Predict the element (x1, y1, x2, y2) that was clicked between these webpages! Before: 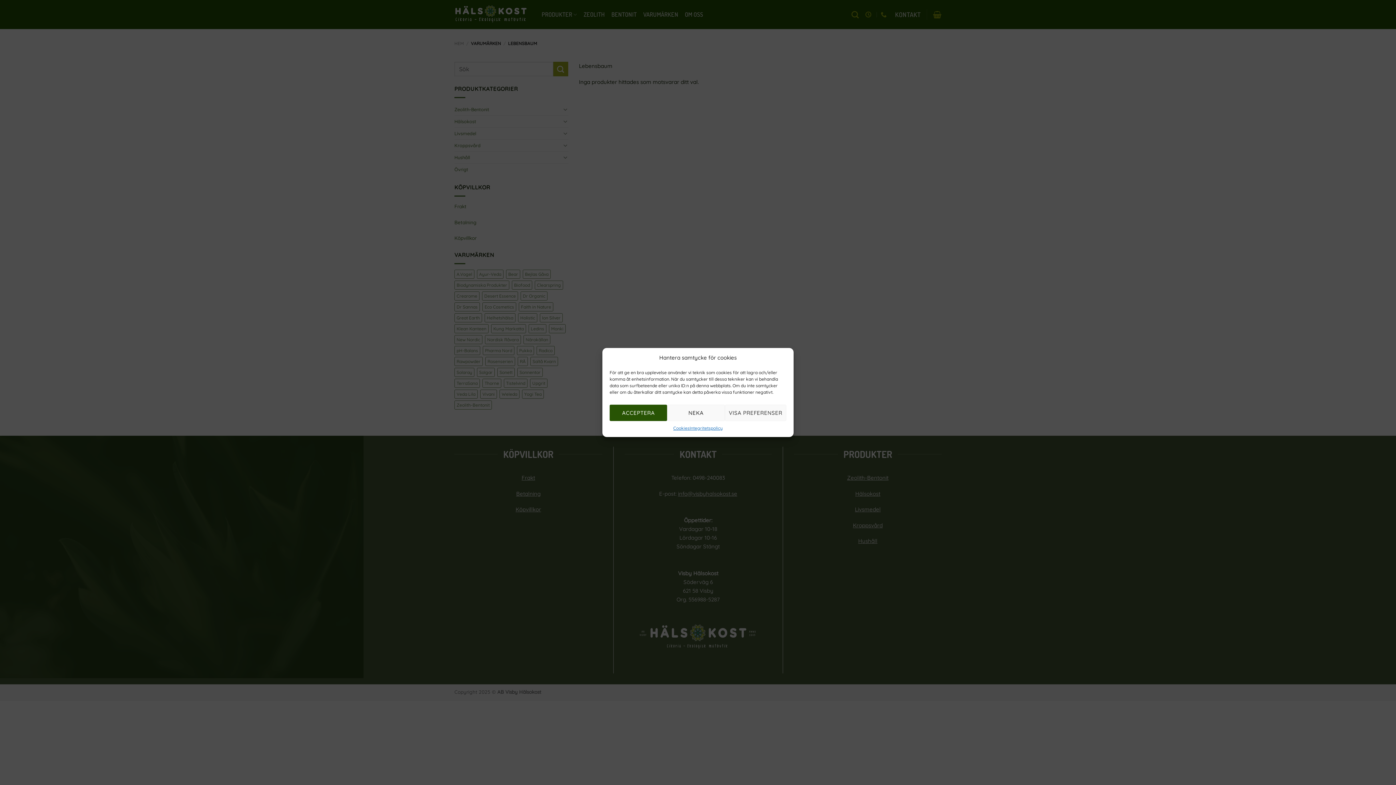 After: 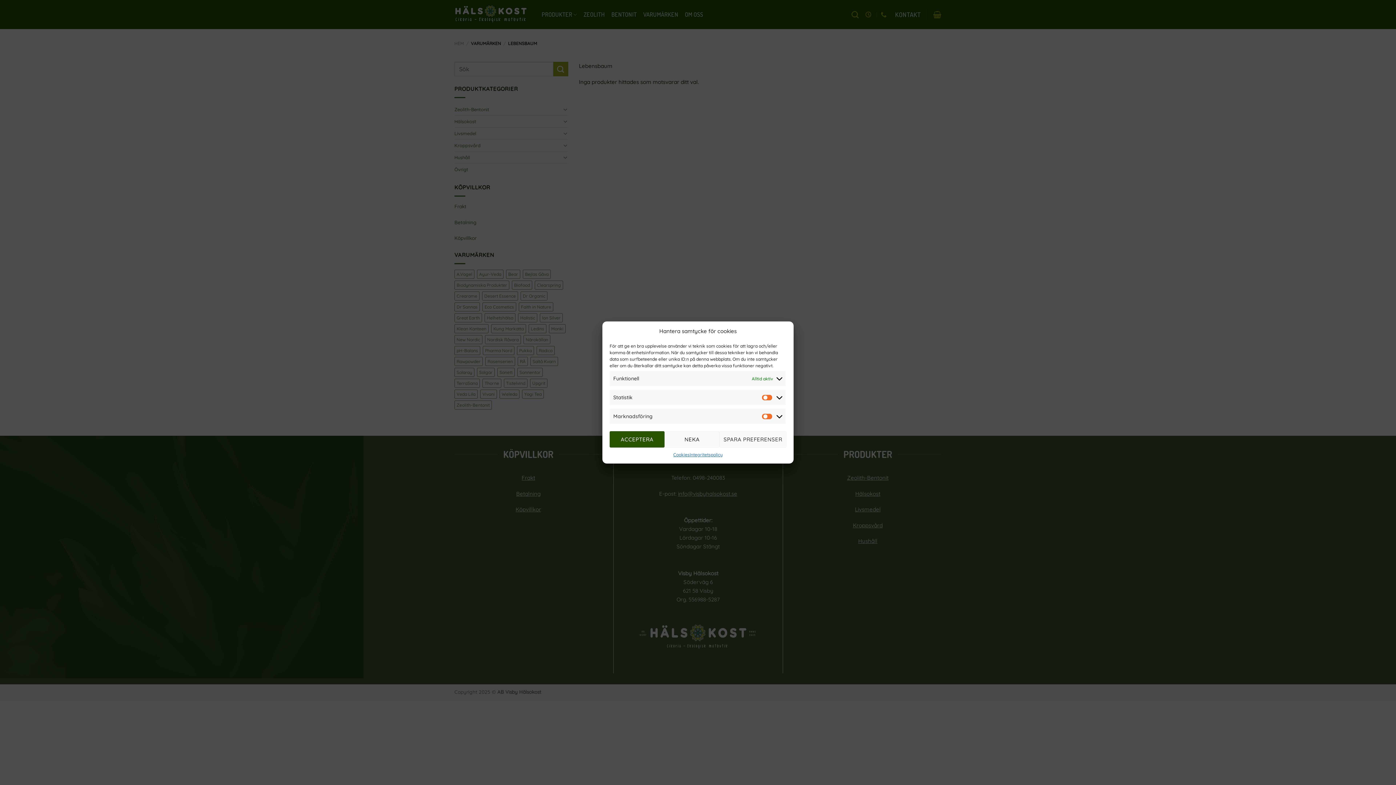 Action: bbox: (725, 404, 786, 421) label: VISA PREFERENSER